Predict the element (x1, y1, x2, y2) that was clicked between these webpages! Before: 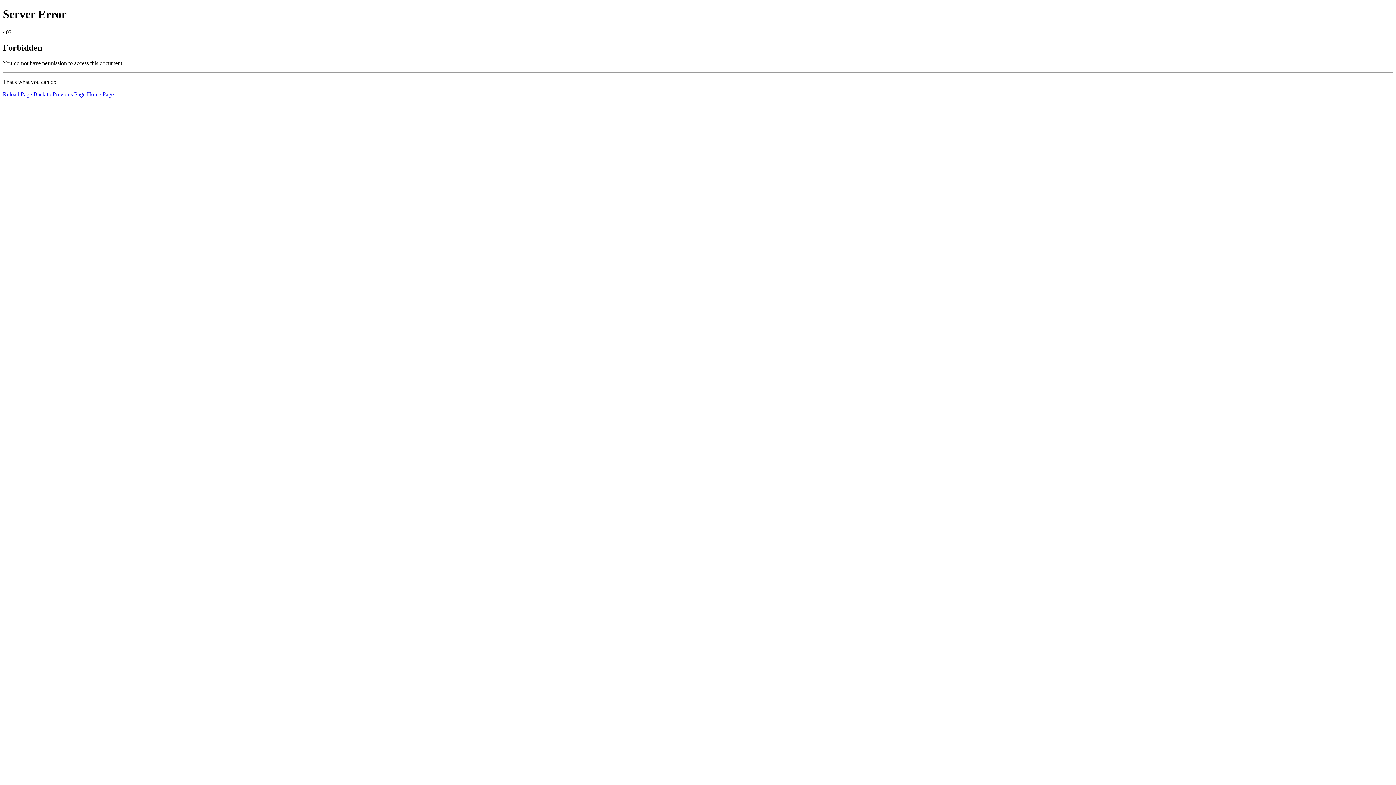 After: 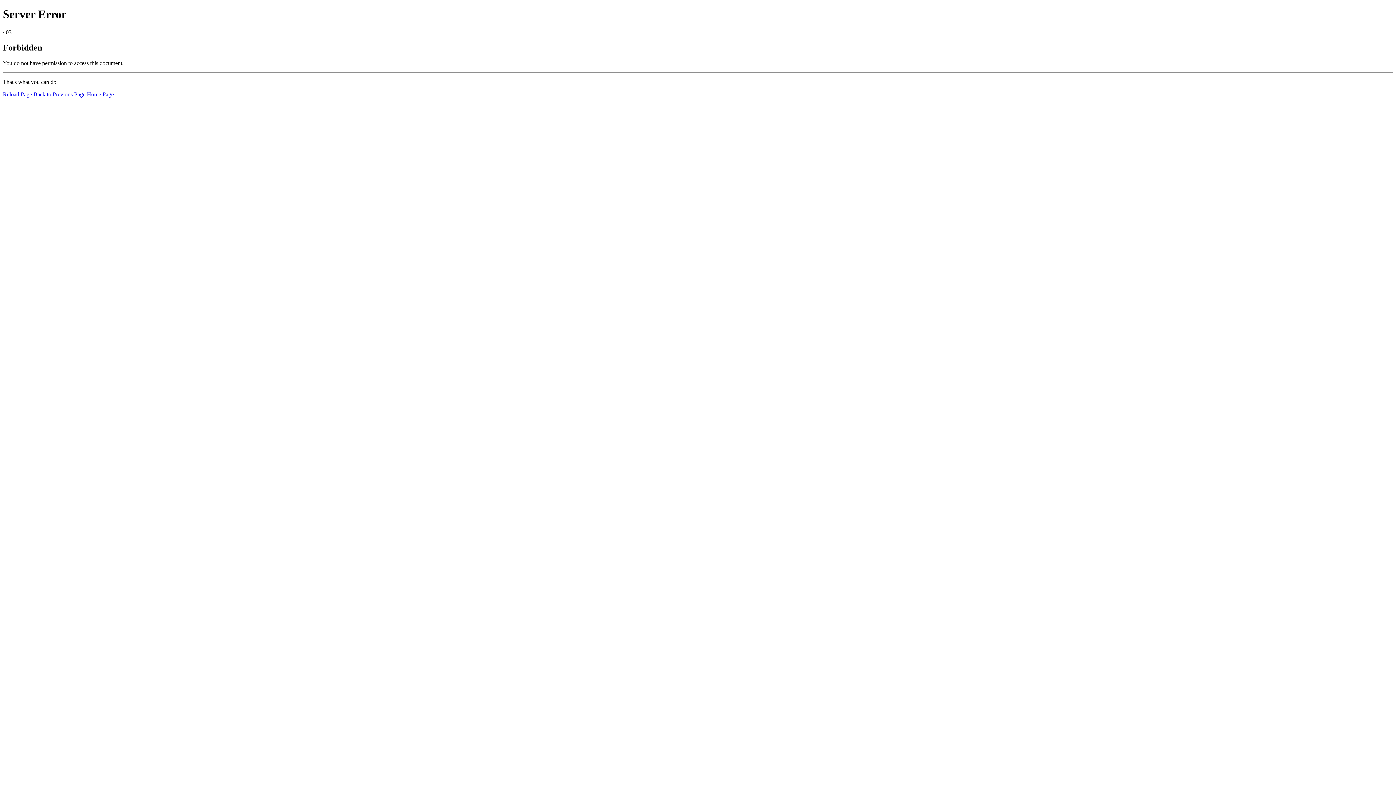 Action: bbox: (86, 91, 113, 97) label: Home Page